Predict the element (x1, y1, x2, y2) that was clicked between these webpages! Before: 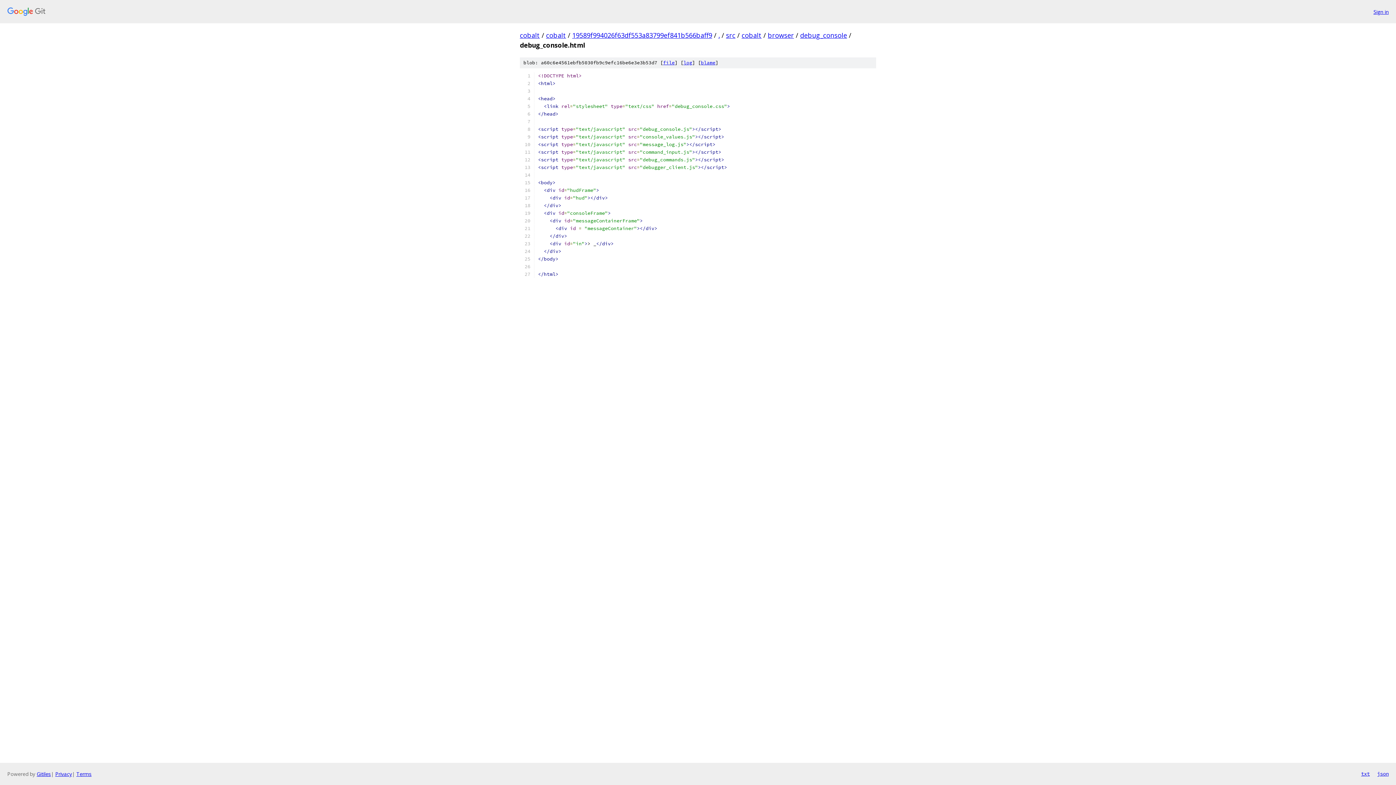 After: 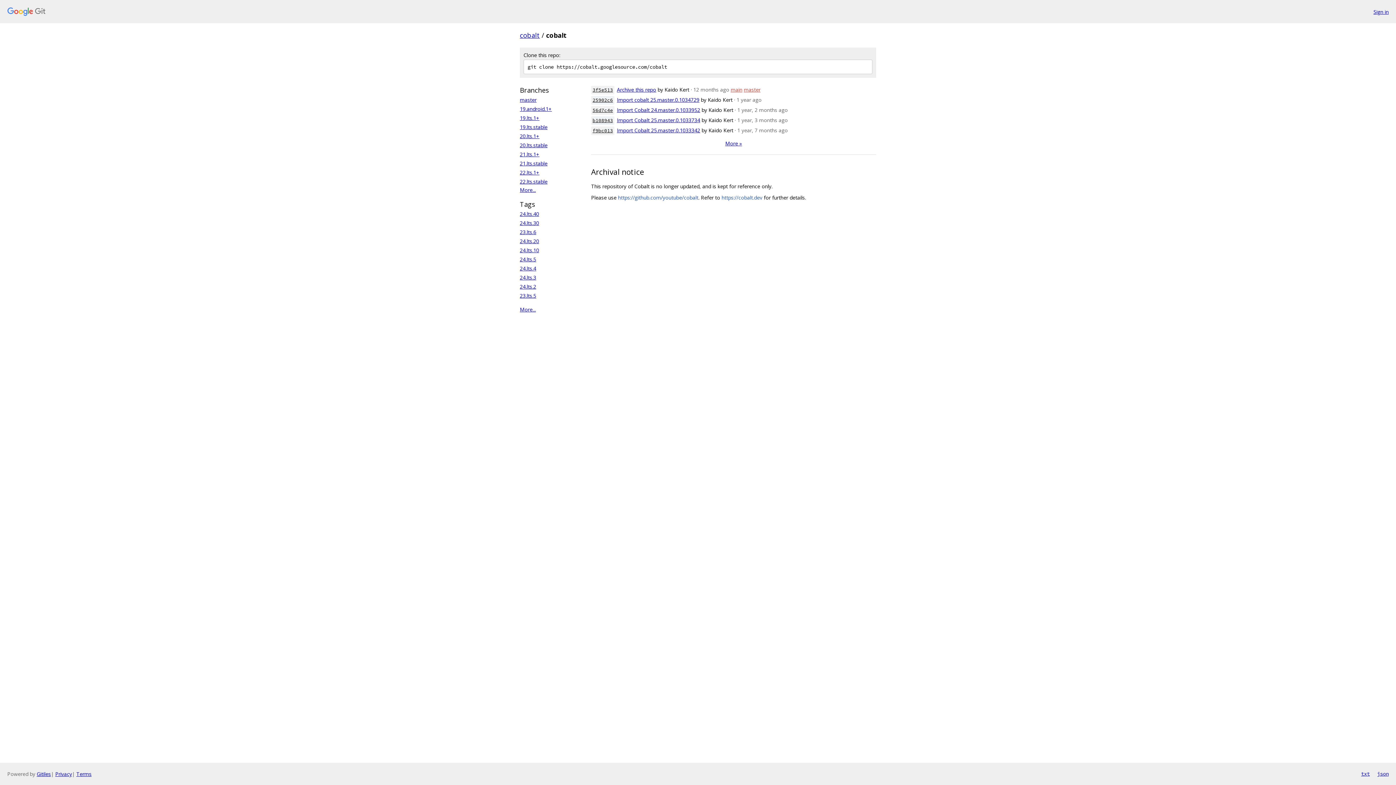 Action: label: cobalt bbox: (546, 30, 566, 39)